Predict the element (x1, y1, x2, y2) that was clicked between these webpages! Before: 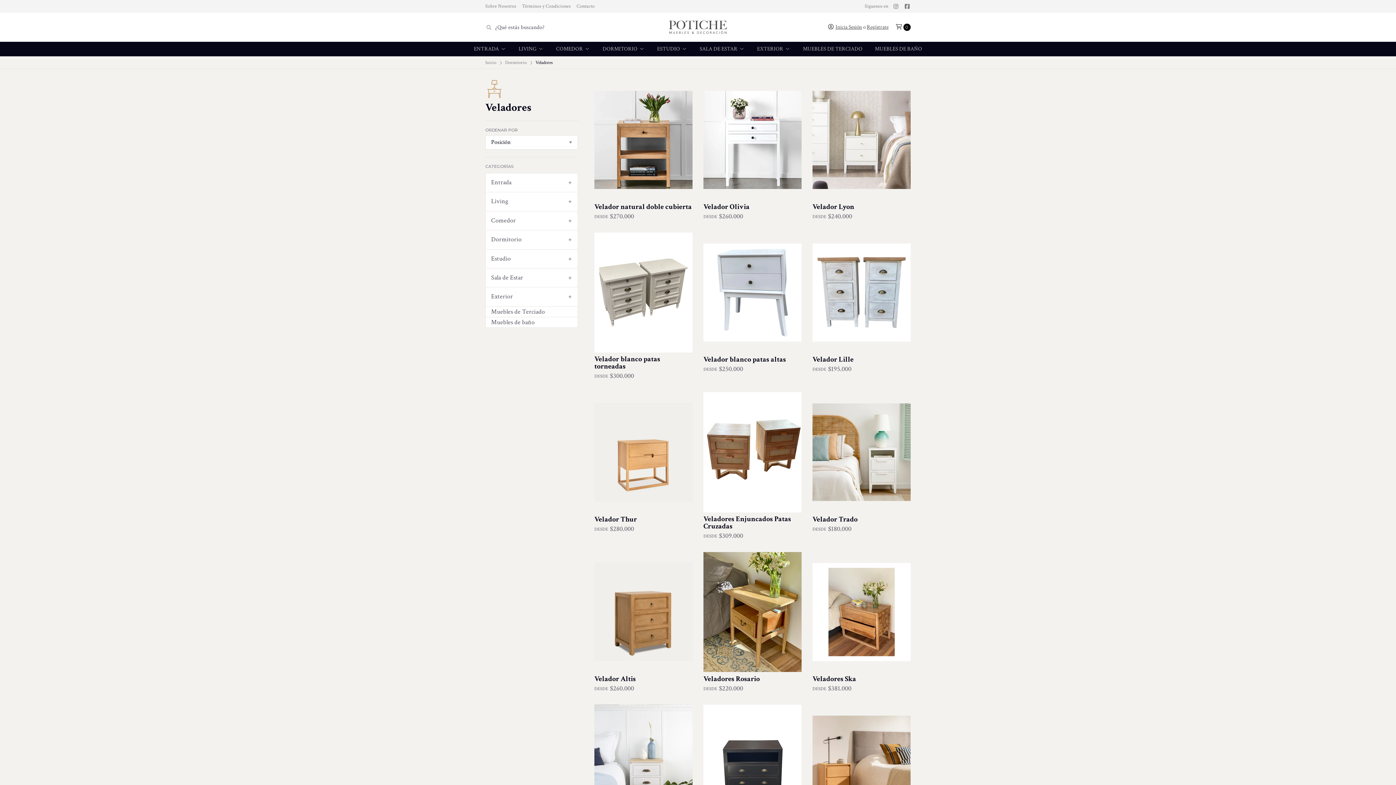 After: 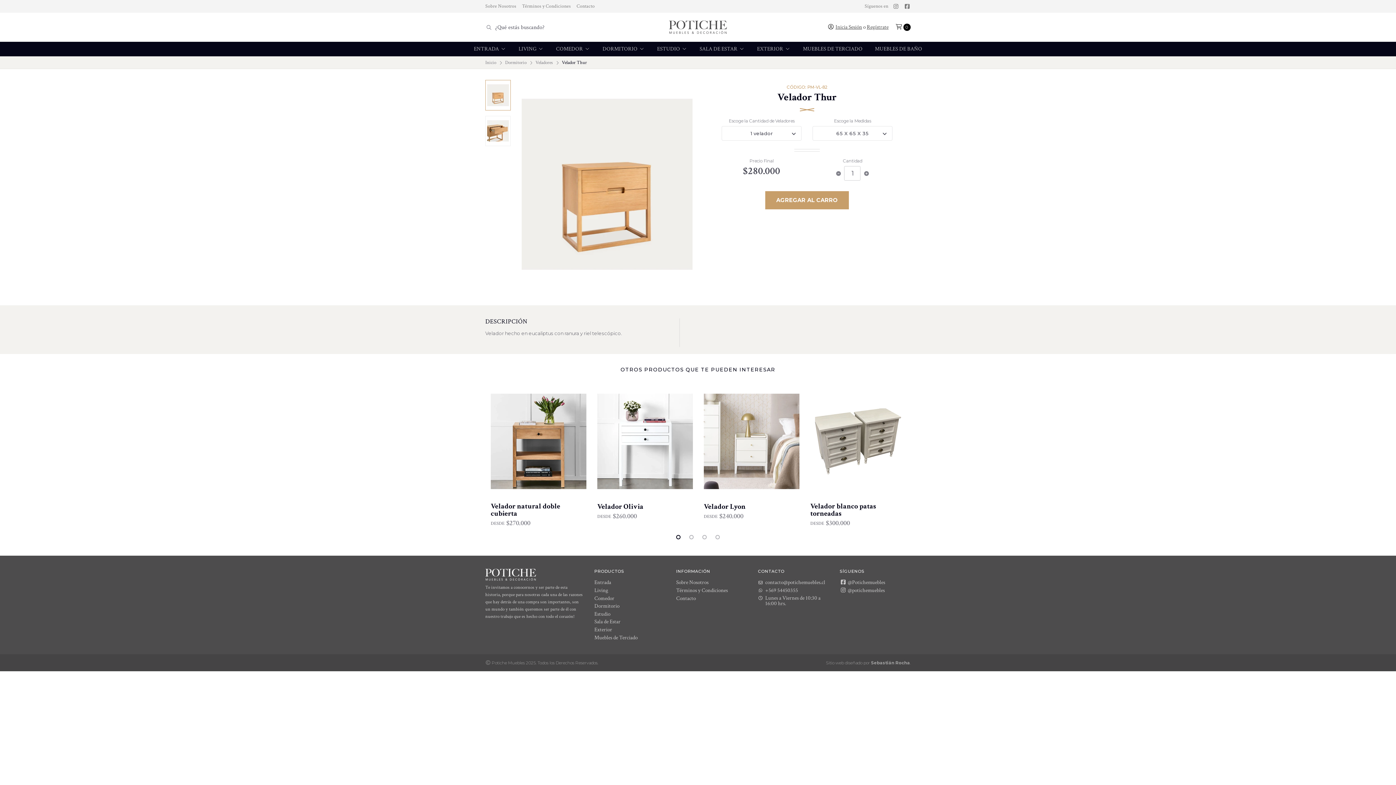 Action: bbox: (594, 392, 692, 512)